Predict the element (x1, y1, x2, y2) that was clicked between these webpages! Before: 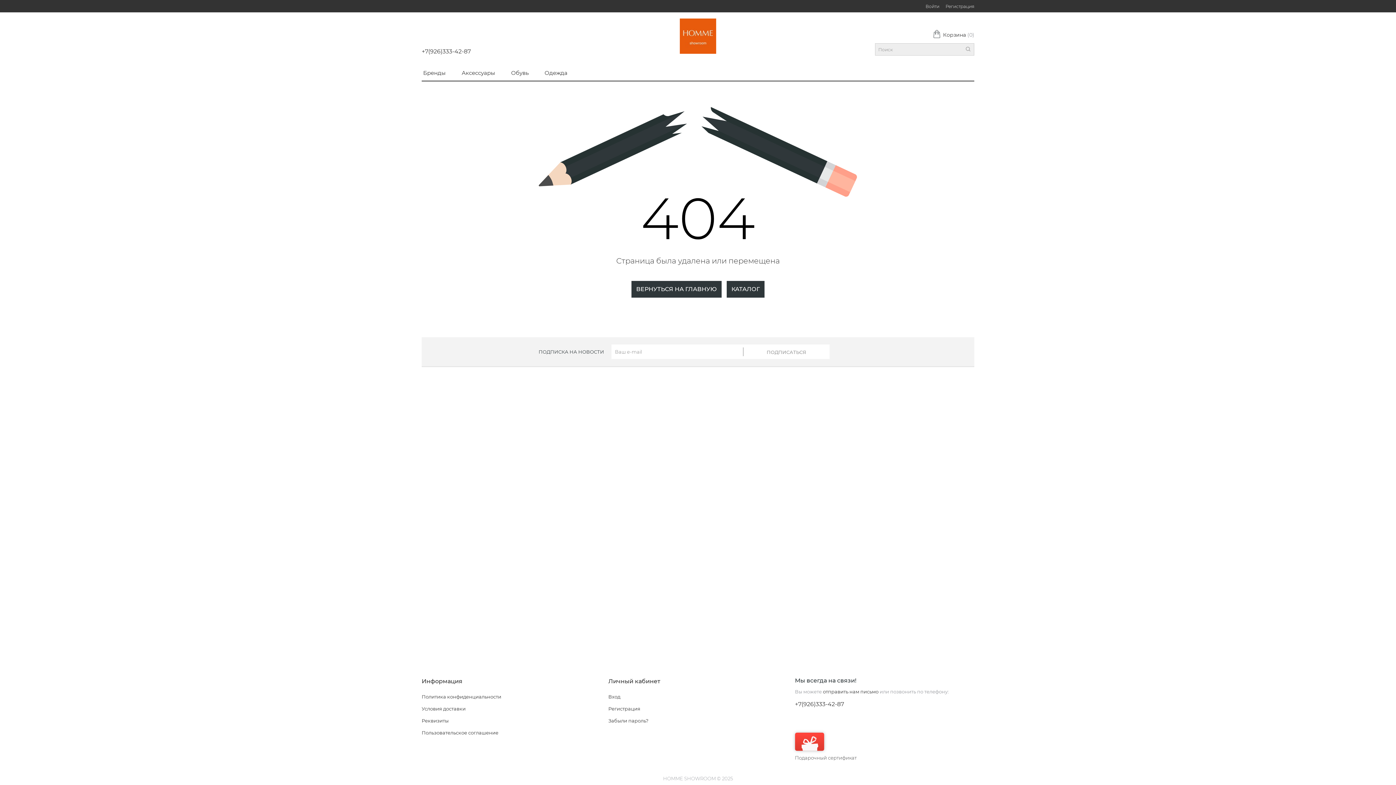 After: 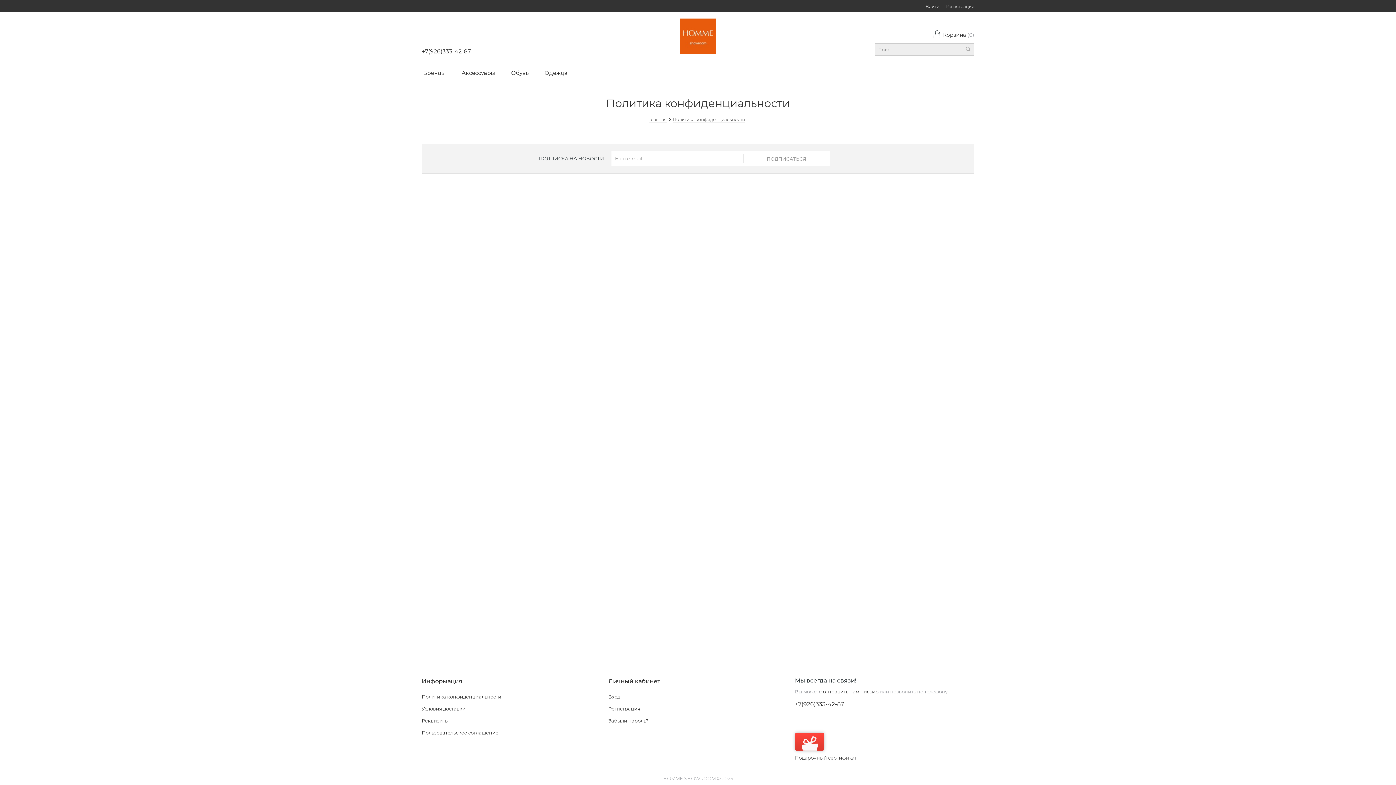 Action: label: Политика конфиденциальности bbox: (421, 694, 501, 700)